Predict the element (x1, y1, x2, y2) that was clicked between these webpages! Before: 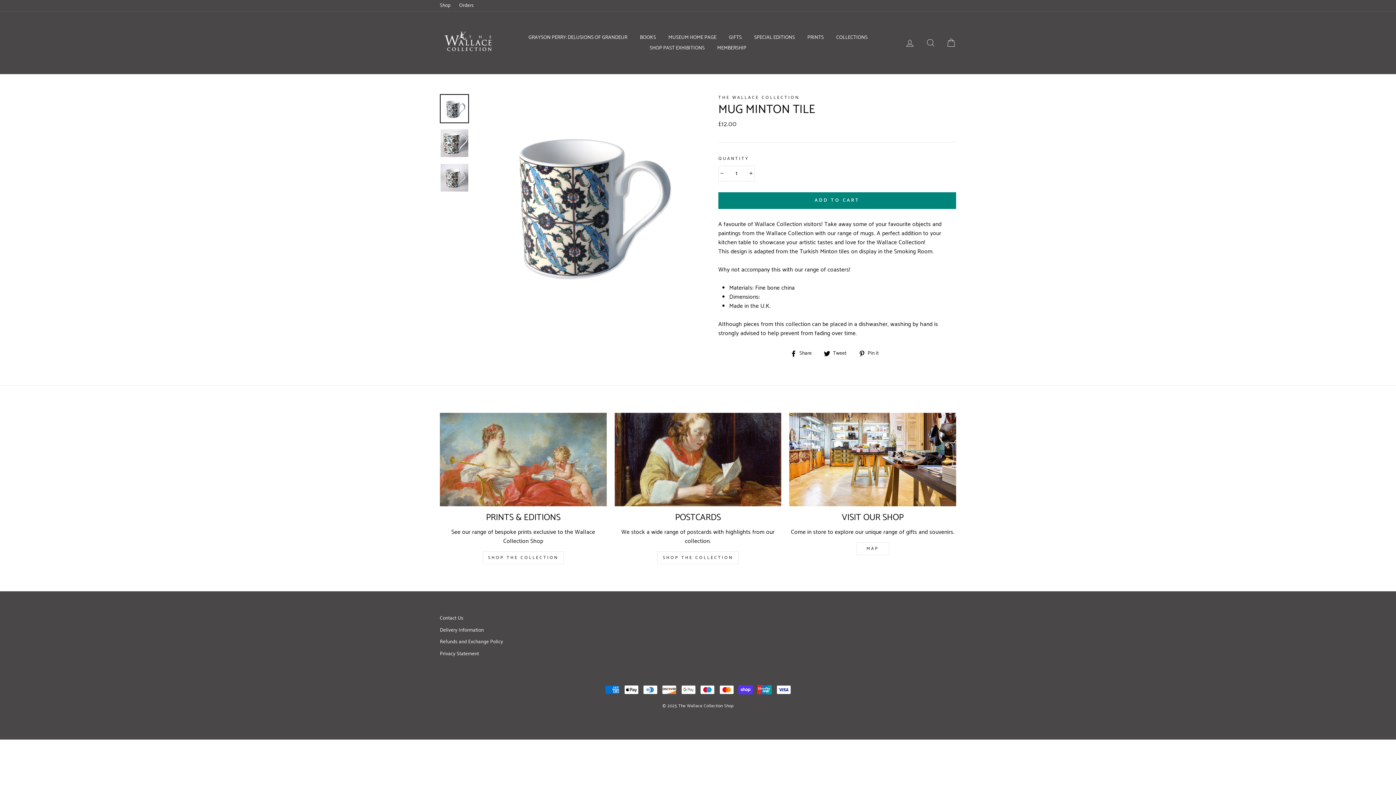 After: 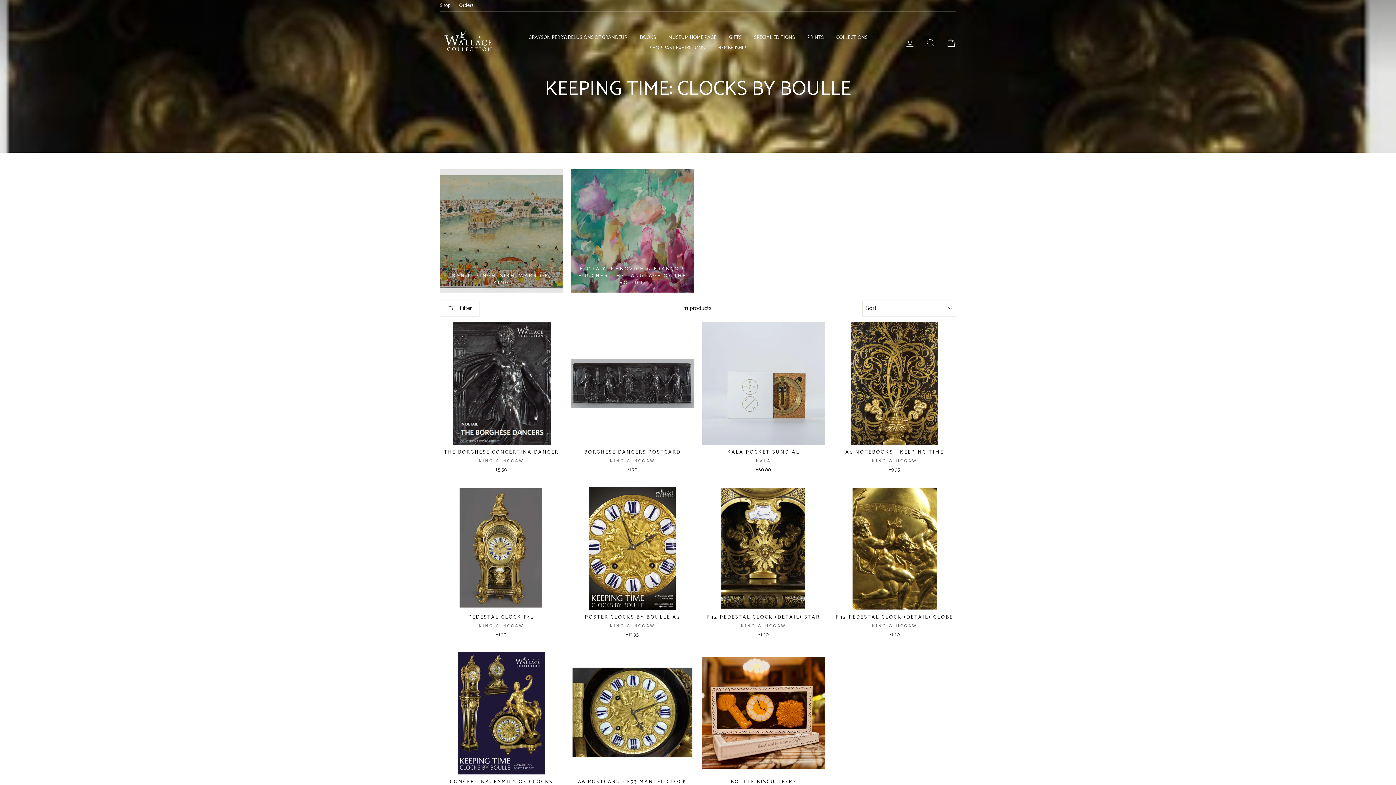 Action: label: SHOP PAST EXHIBITIONS bbox: (644, 42, 710, 53)